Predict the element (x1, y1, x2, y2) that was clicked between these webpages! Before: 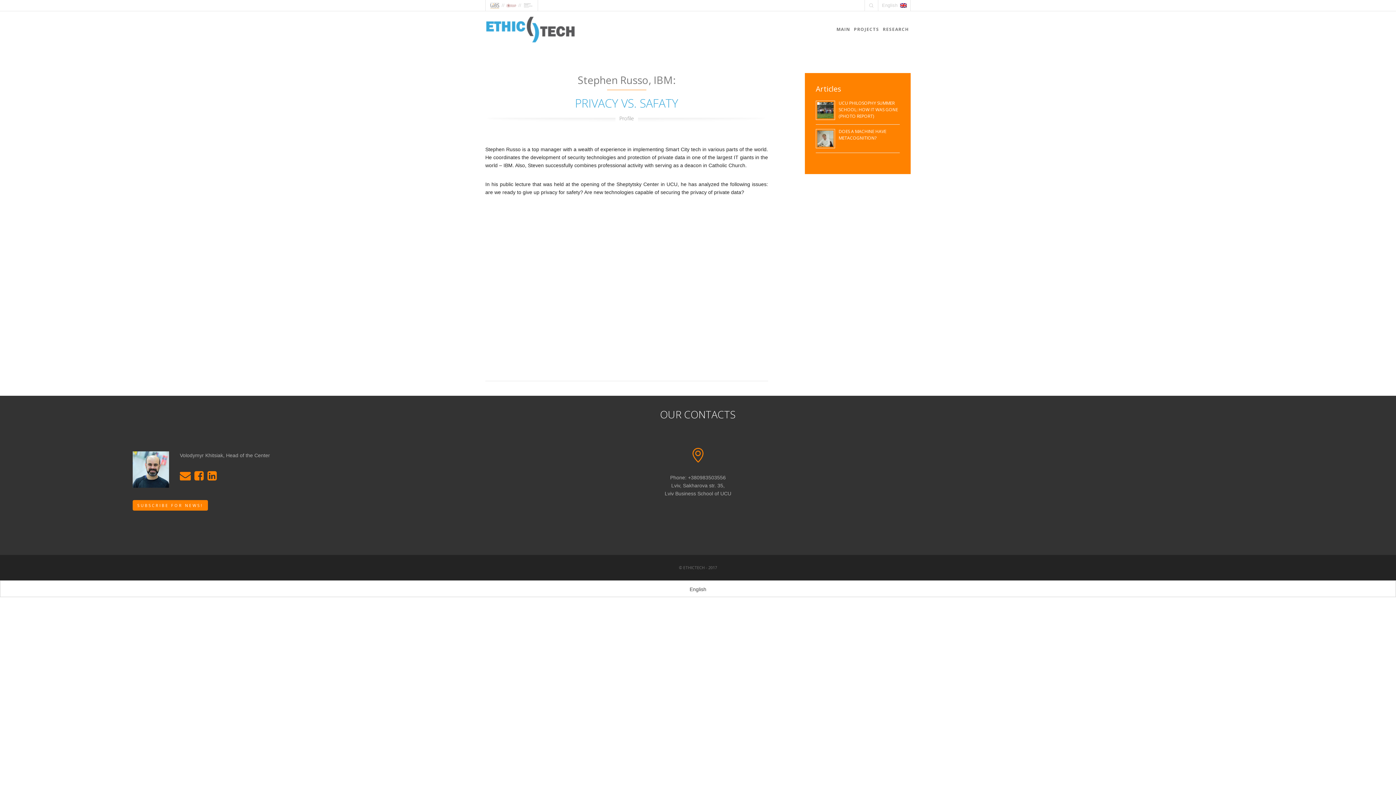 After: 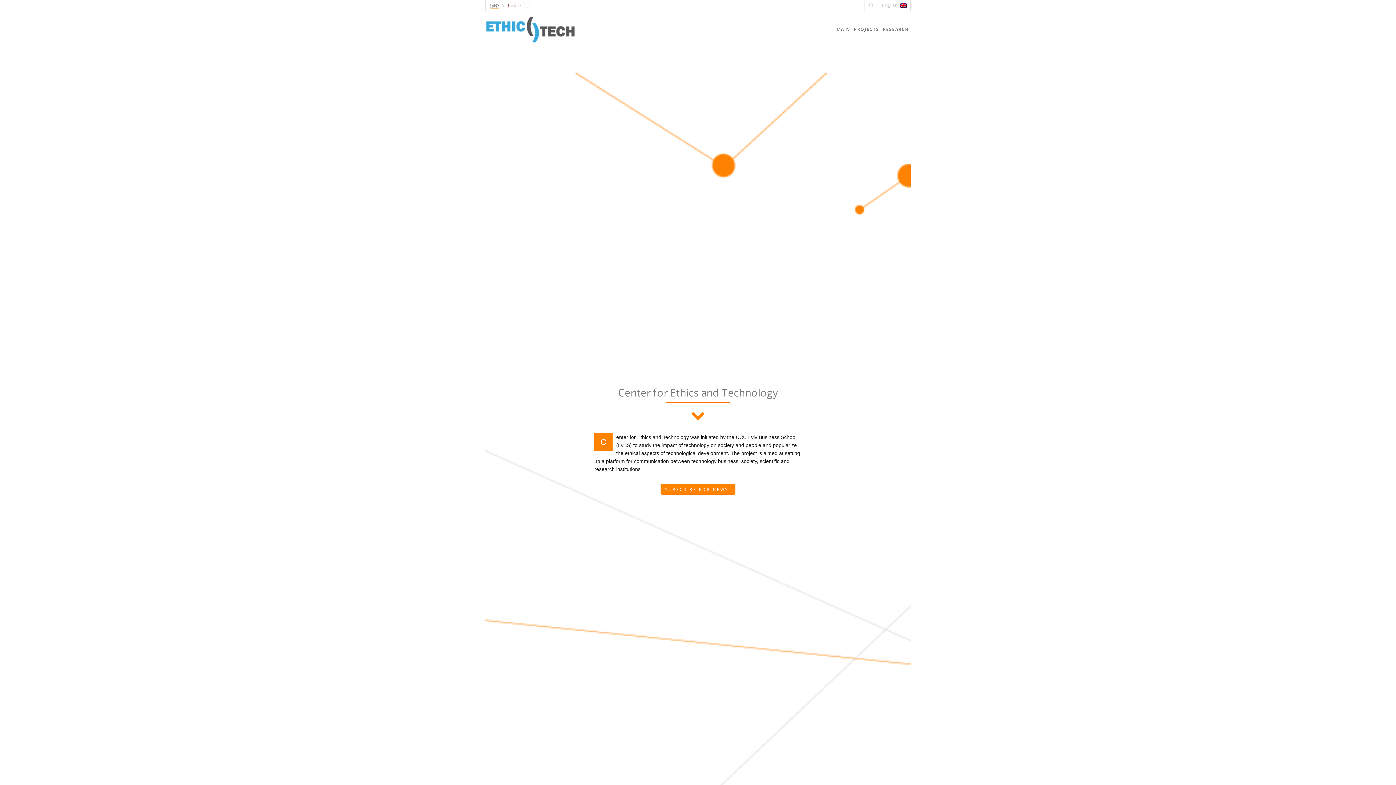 Action: bbox: (836, 11, 850, 47) label: MAIN